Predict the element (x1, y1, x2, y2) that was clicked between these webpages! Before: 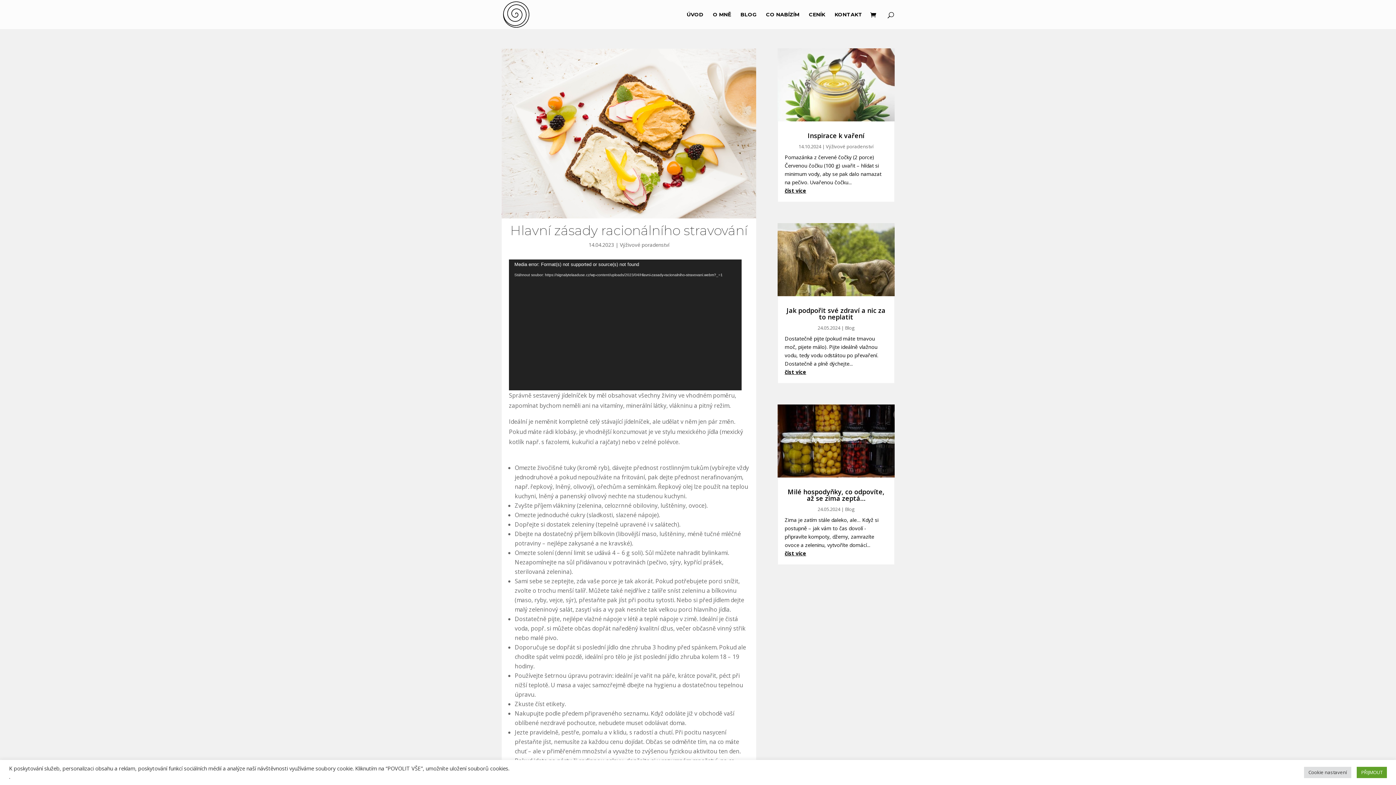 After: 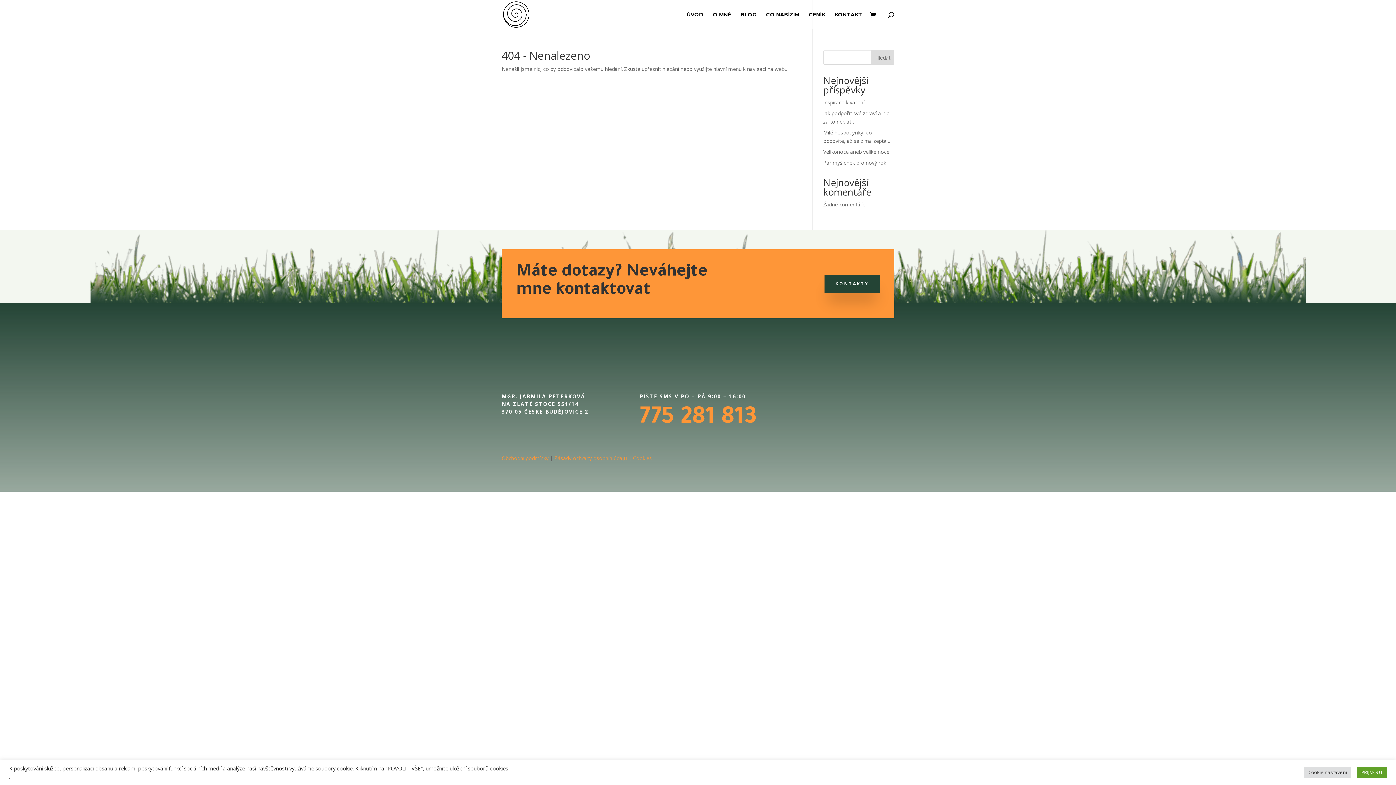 Action: label: Stáhnout soubor: https://signalytelaaduse.cz/wp-content/uploads/2023/04/Hlavni-zasady-racionalniho-stravovani.webm?_=1 bbox: (509, 270, 741, 280)